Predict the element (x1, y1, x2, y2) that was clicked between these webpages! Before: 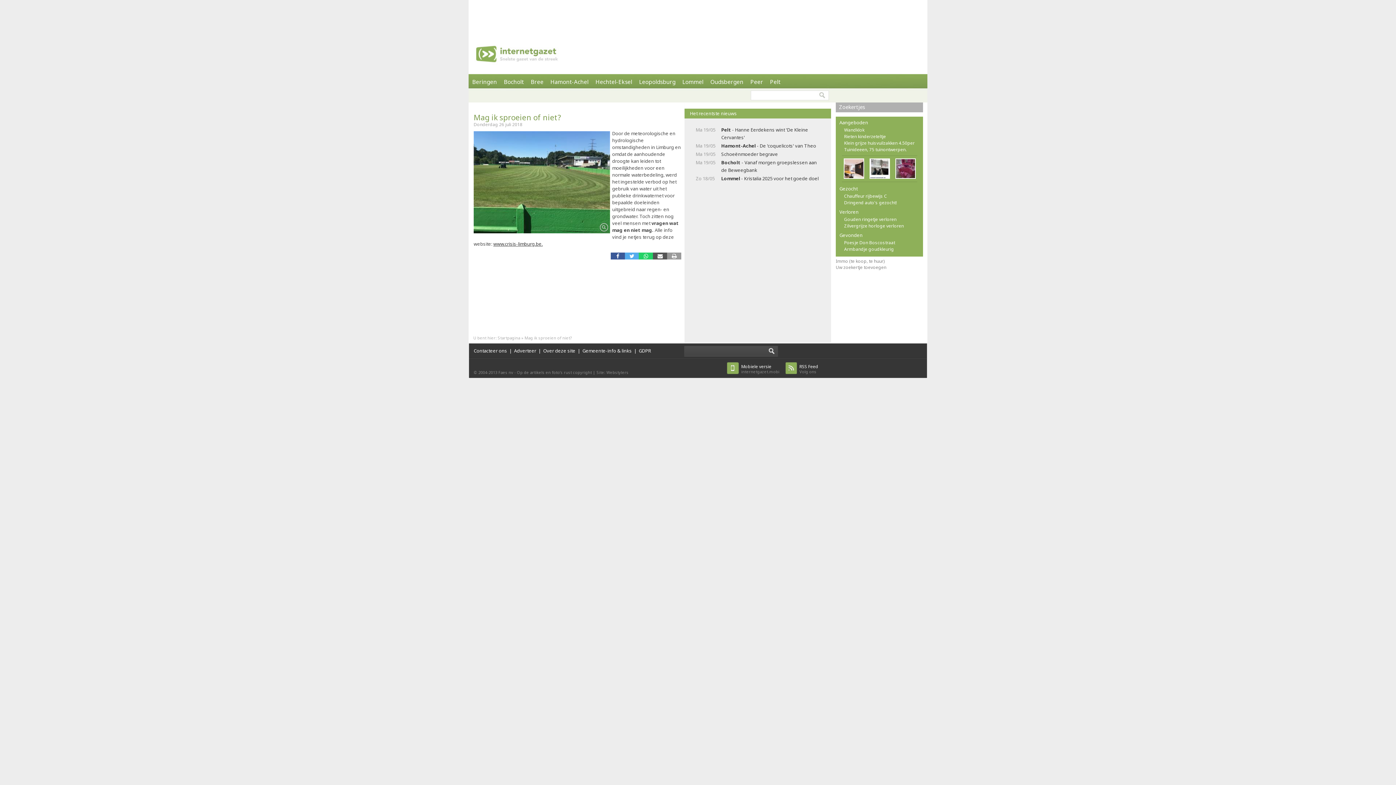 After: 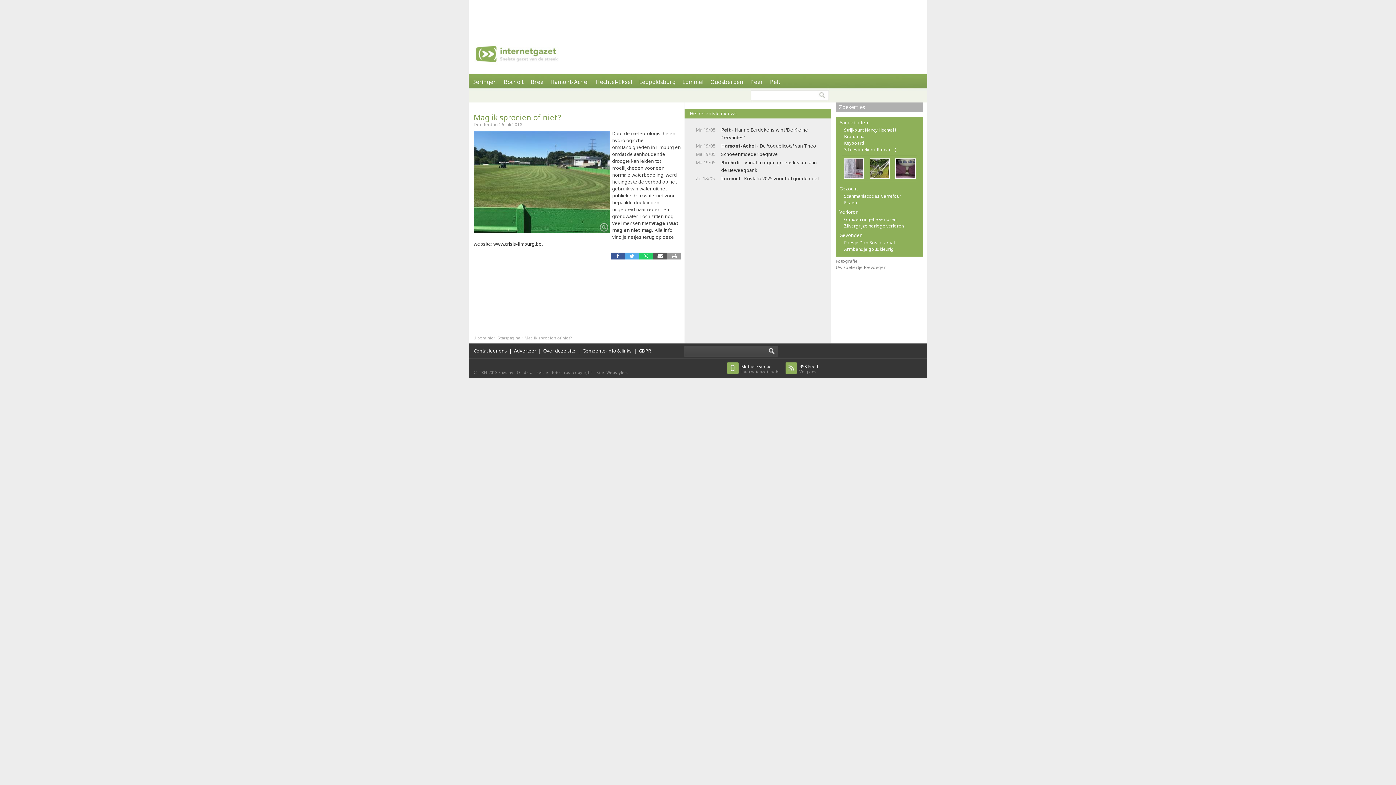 Action: bbox: (524, 335, 571, 340) label: Mag ik sproeien of niet?